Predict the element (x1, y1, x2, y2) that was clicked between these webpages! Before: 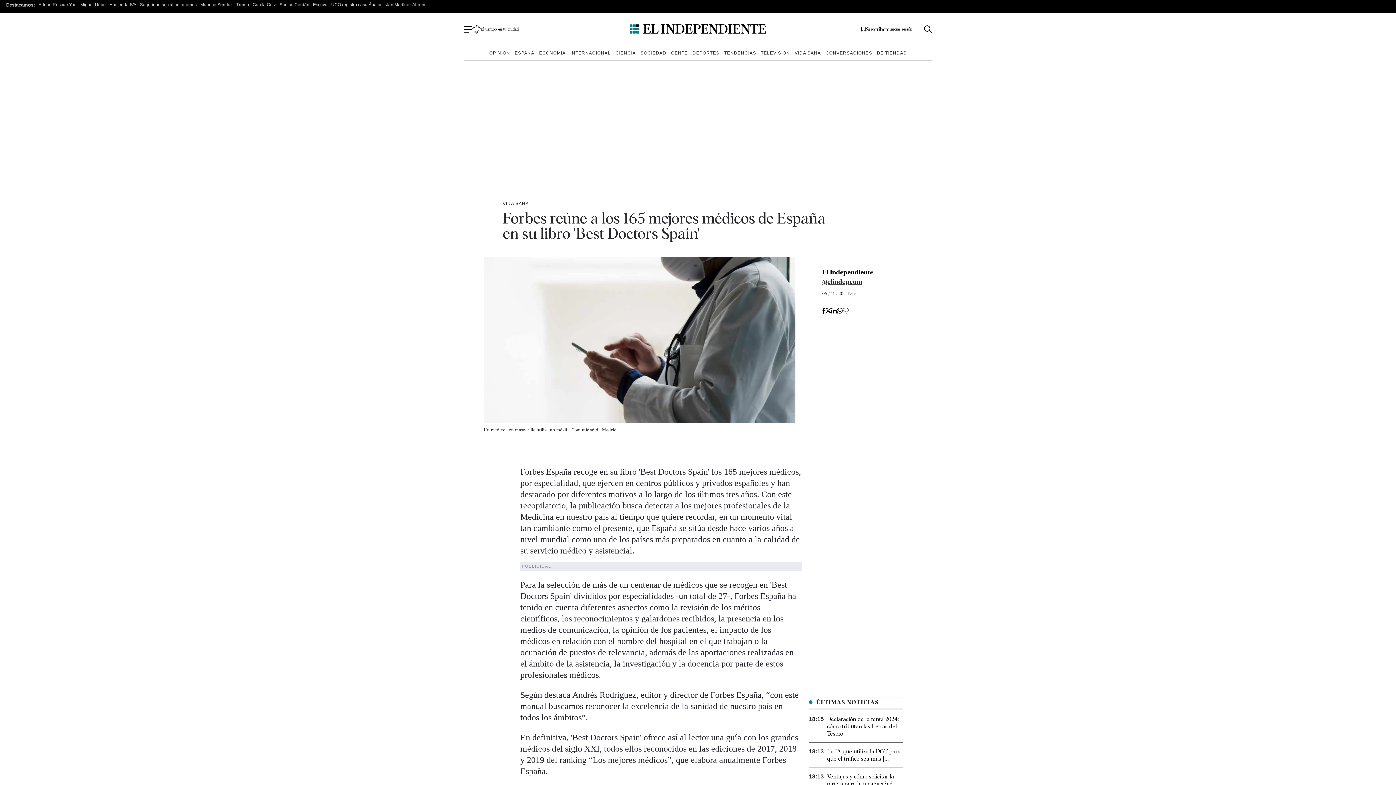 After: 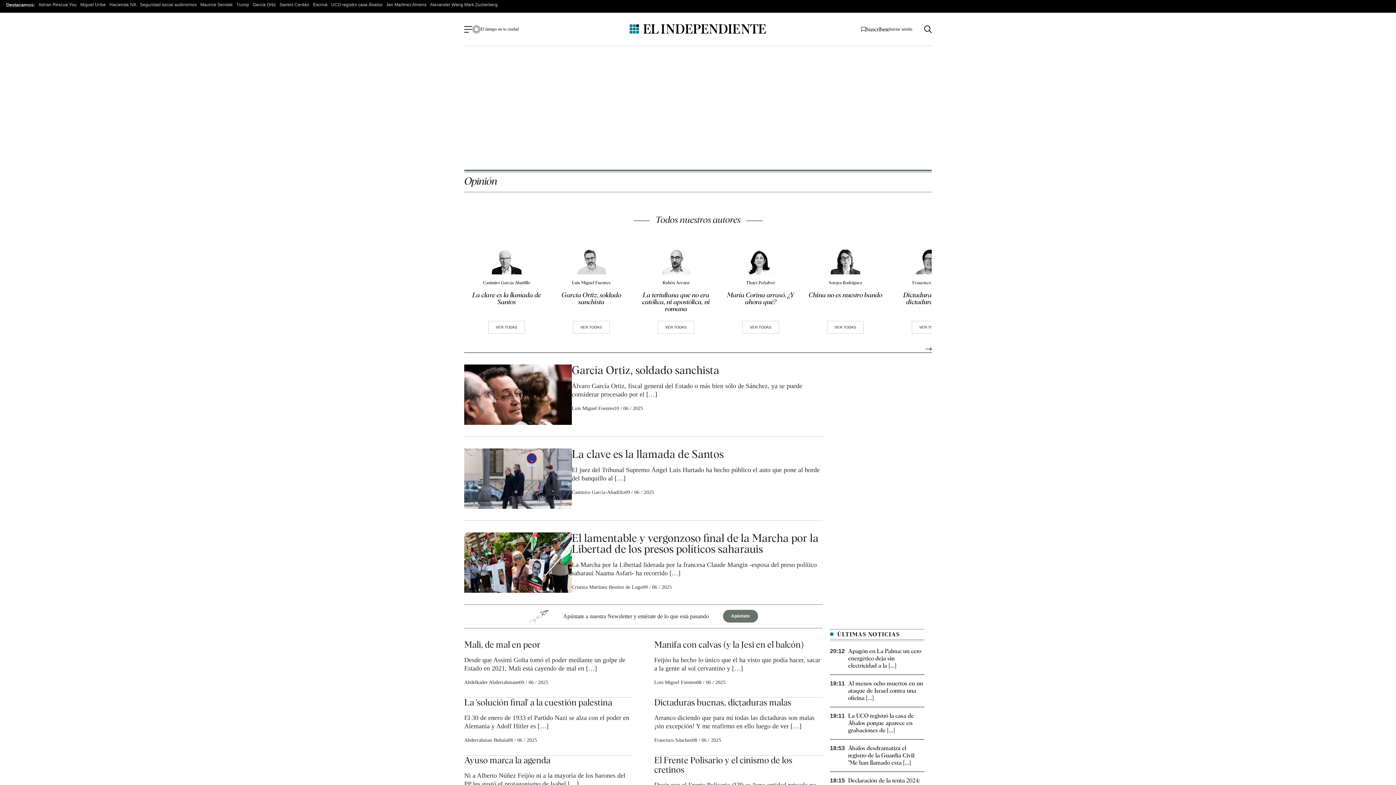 Action: label: OPINIÓN bbox: (488, 49, 511, 57)